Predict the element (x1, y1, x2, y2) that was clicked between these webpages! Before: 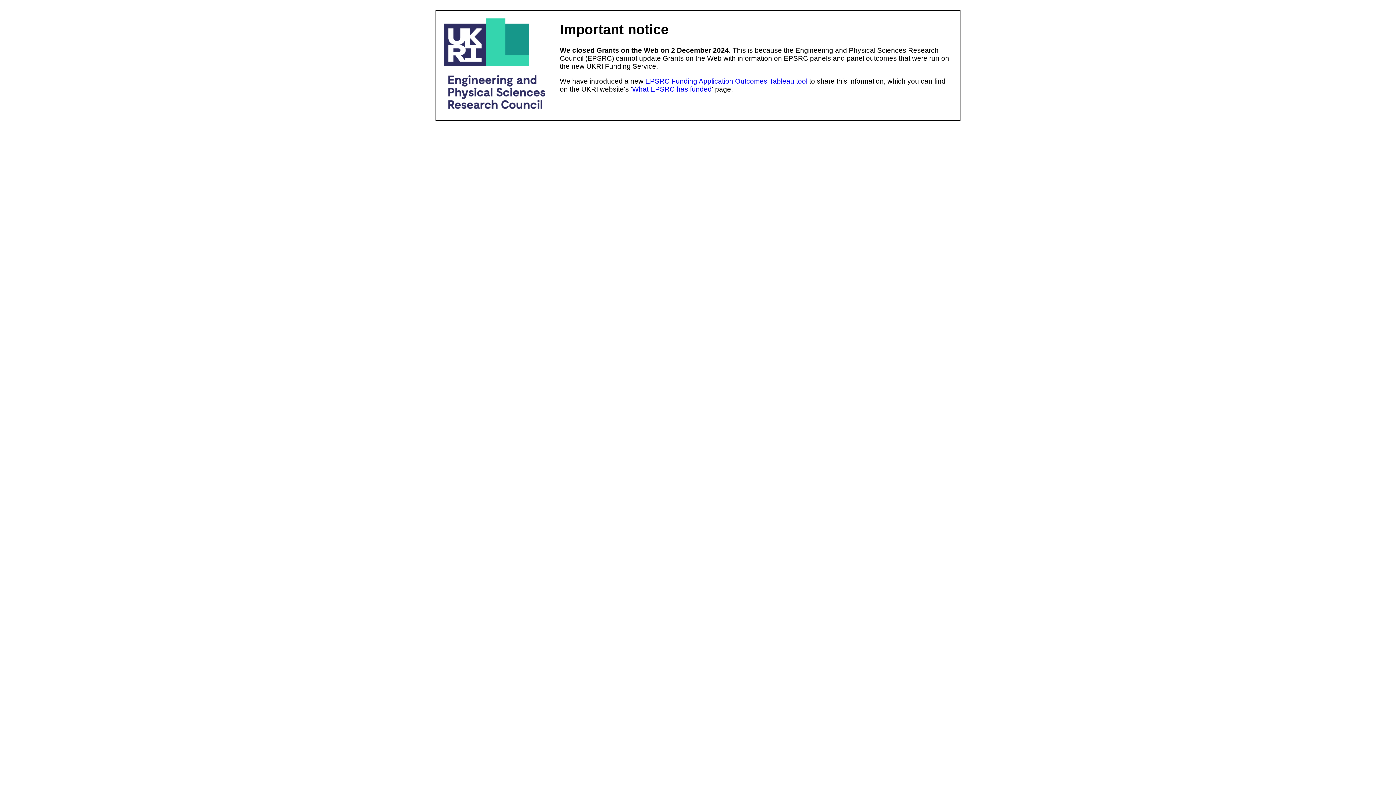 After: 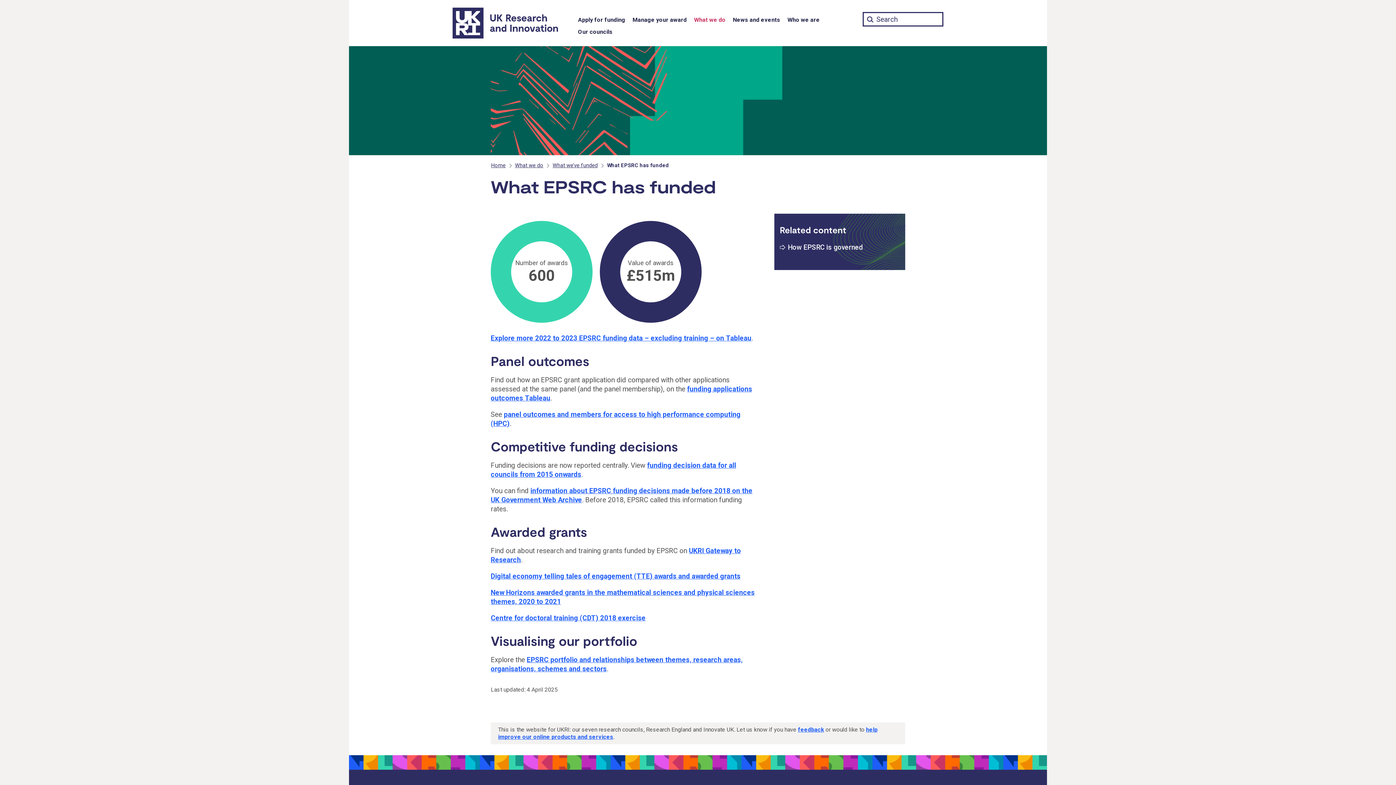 Action: label: What EPSRC has funded bbox: (632, 85, 712, 93)